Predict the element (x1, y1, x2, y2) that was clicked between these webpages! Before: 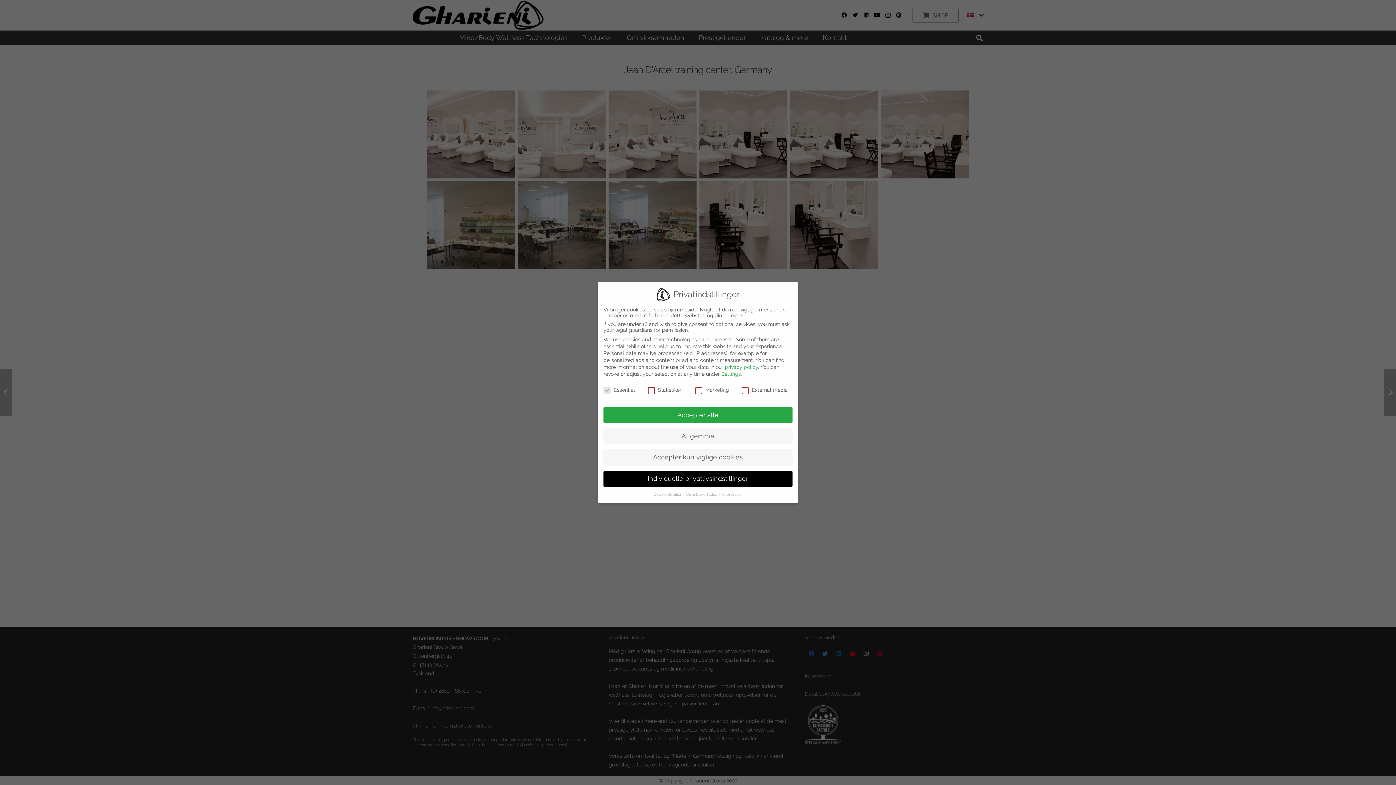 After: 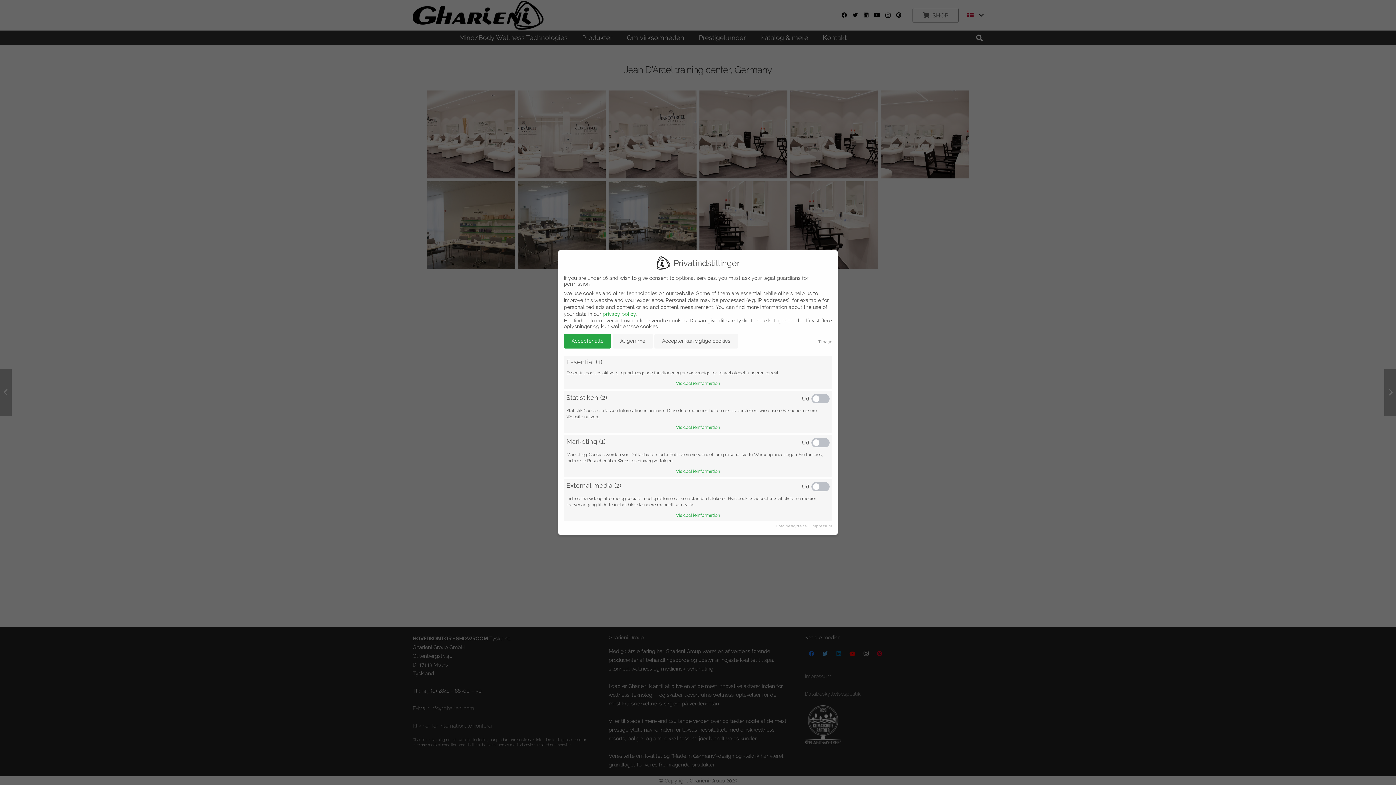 Action: label: Settings bbox: (721, 371, 741, 377)